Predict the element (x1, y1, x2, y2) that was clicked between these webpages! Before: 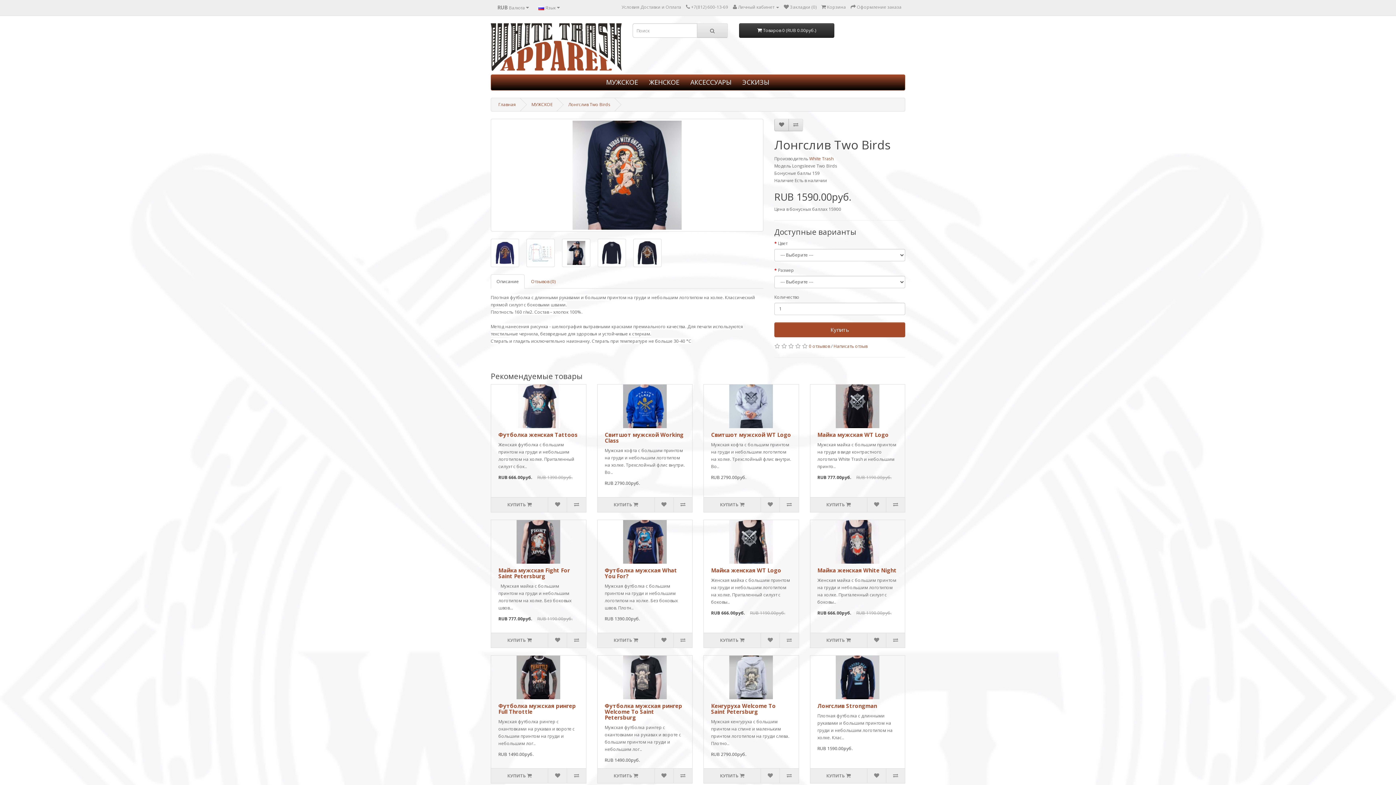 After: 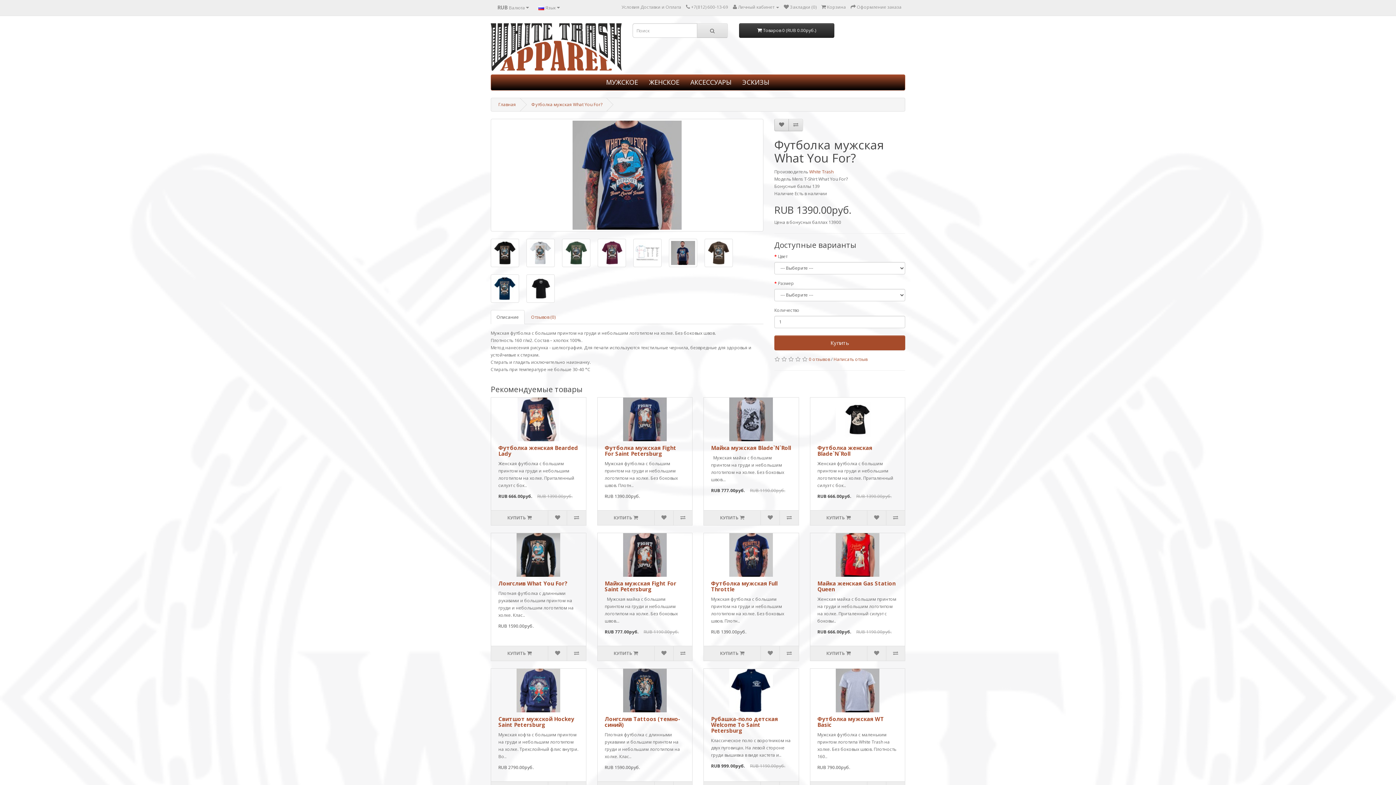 Action: label: Футболка мужская What You For? bbox: (604, 566, 677, 579)